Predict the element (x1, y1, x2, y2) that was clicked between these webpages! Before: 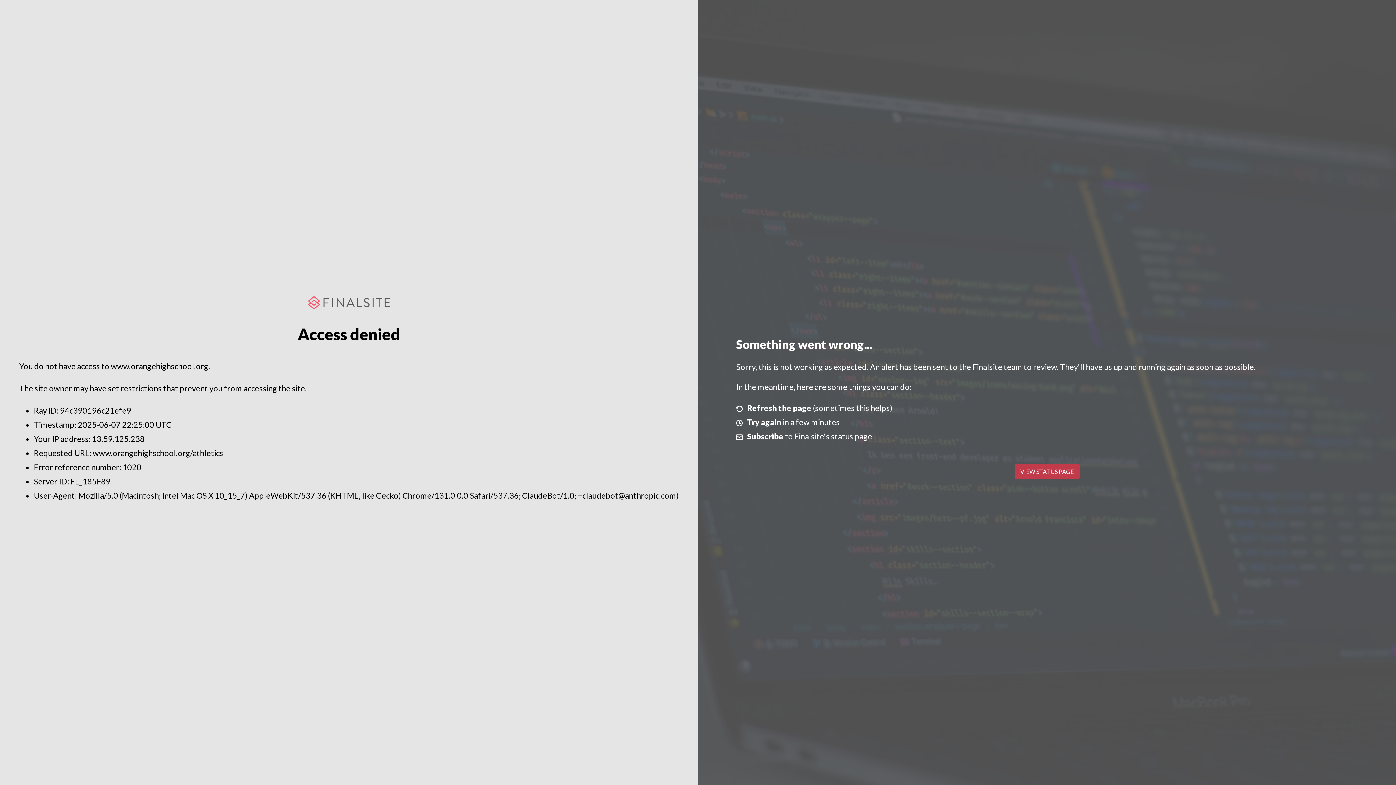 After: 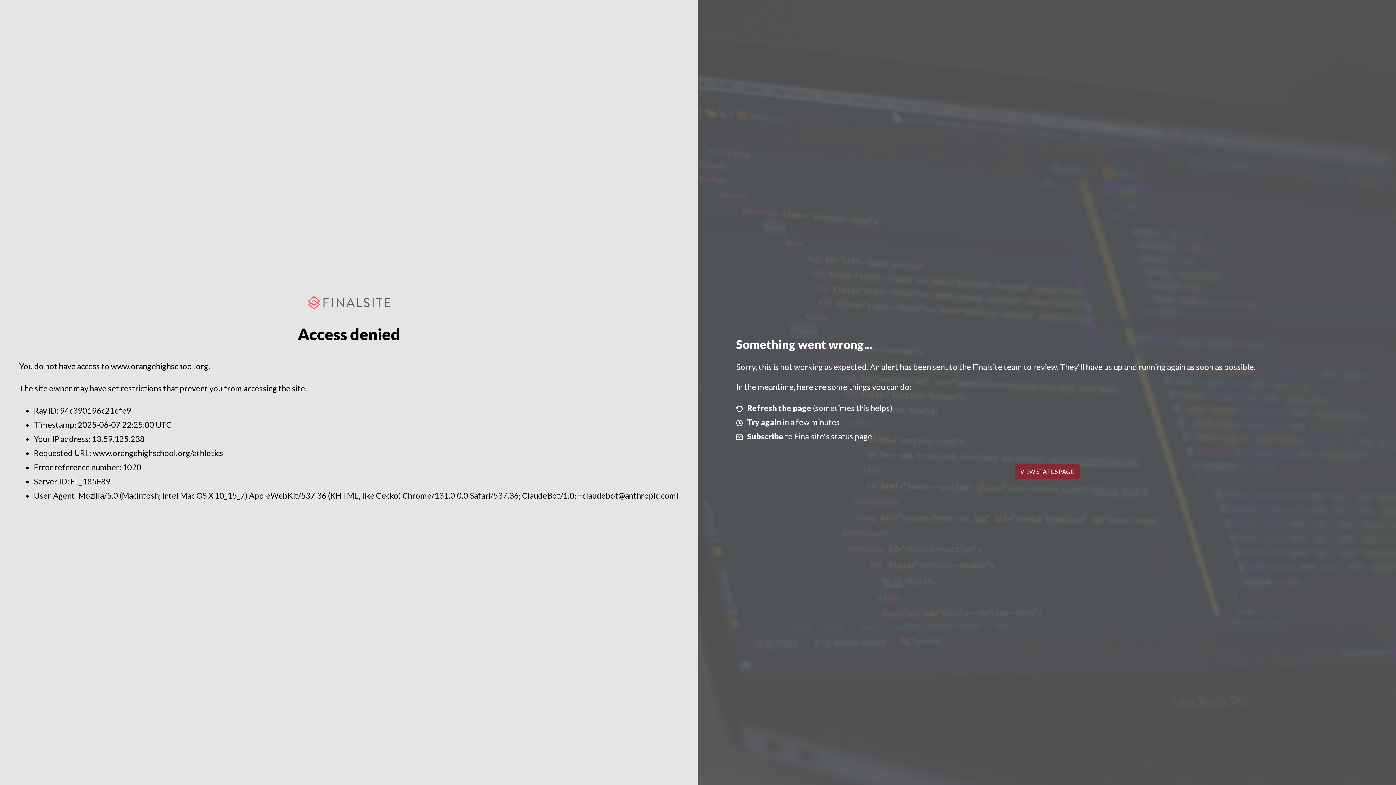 Action: bbox: (1014, 464, 1079, 479) label: VIEW STATUS PAGE